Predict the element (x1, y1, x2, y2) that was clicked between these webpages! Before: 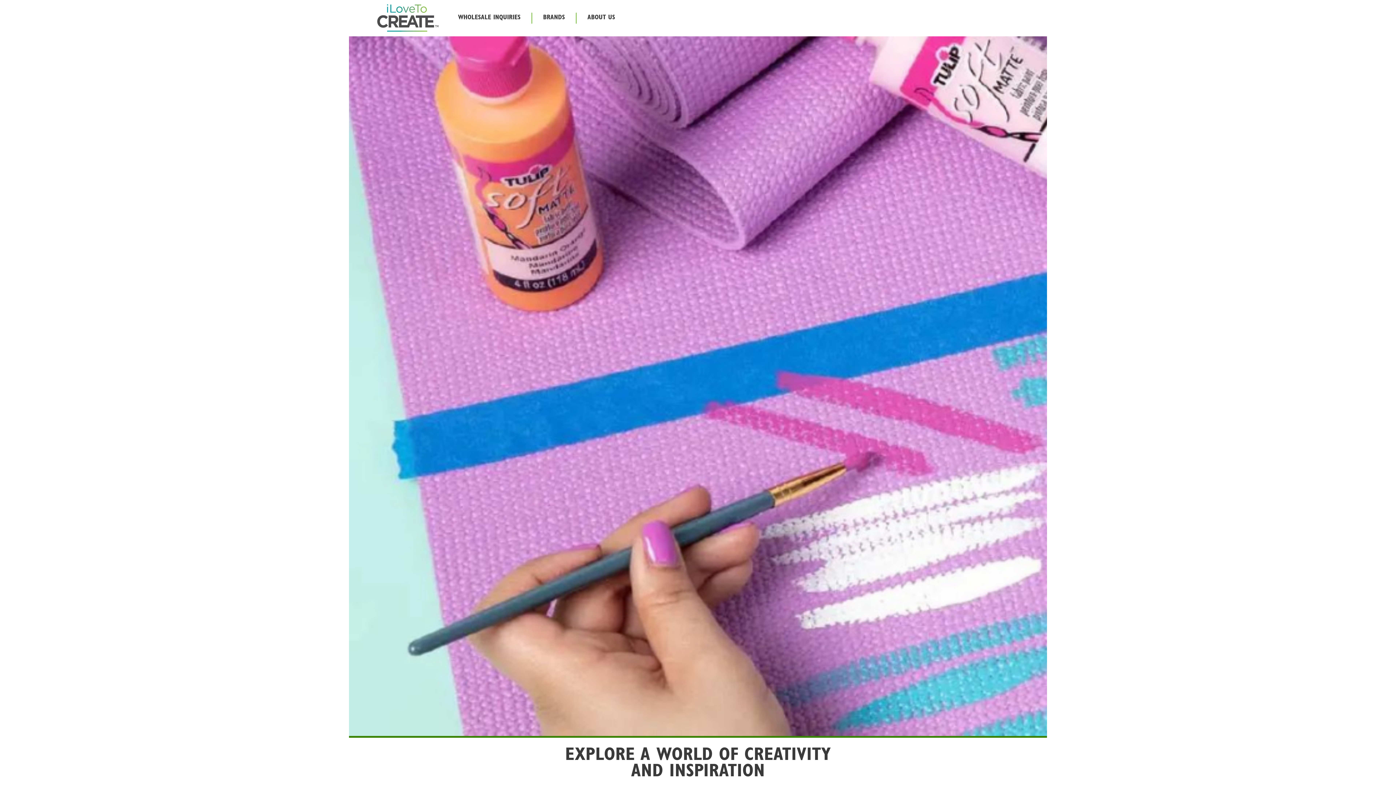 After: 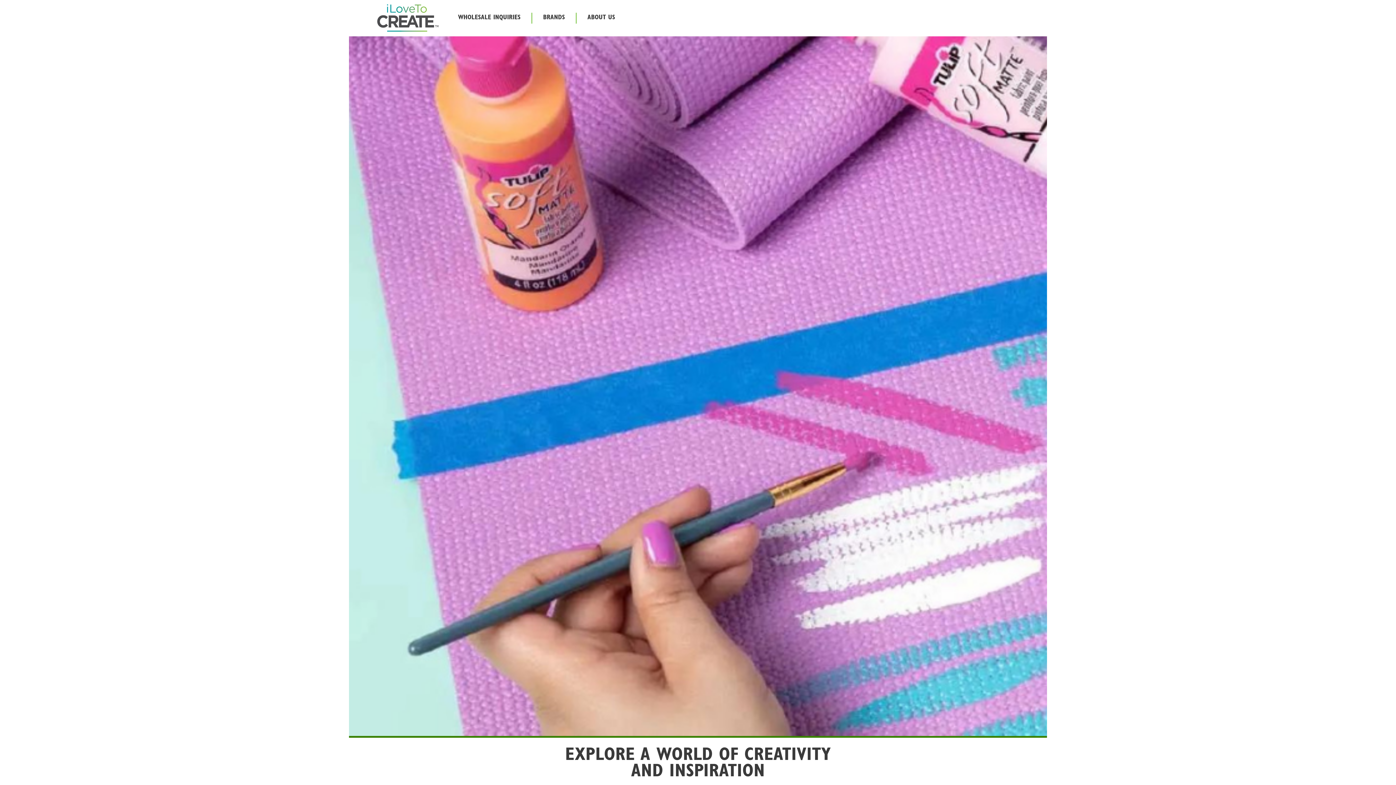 Action: bbox: (367, 0, 447, 36)